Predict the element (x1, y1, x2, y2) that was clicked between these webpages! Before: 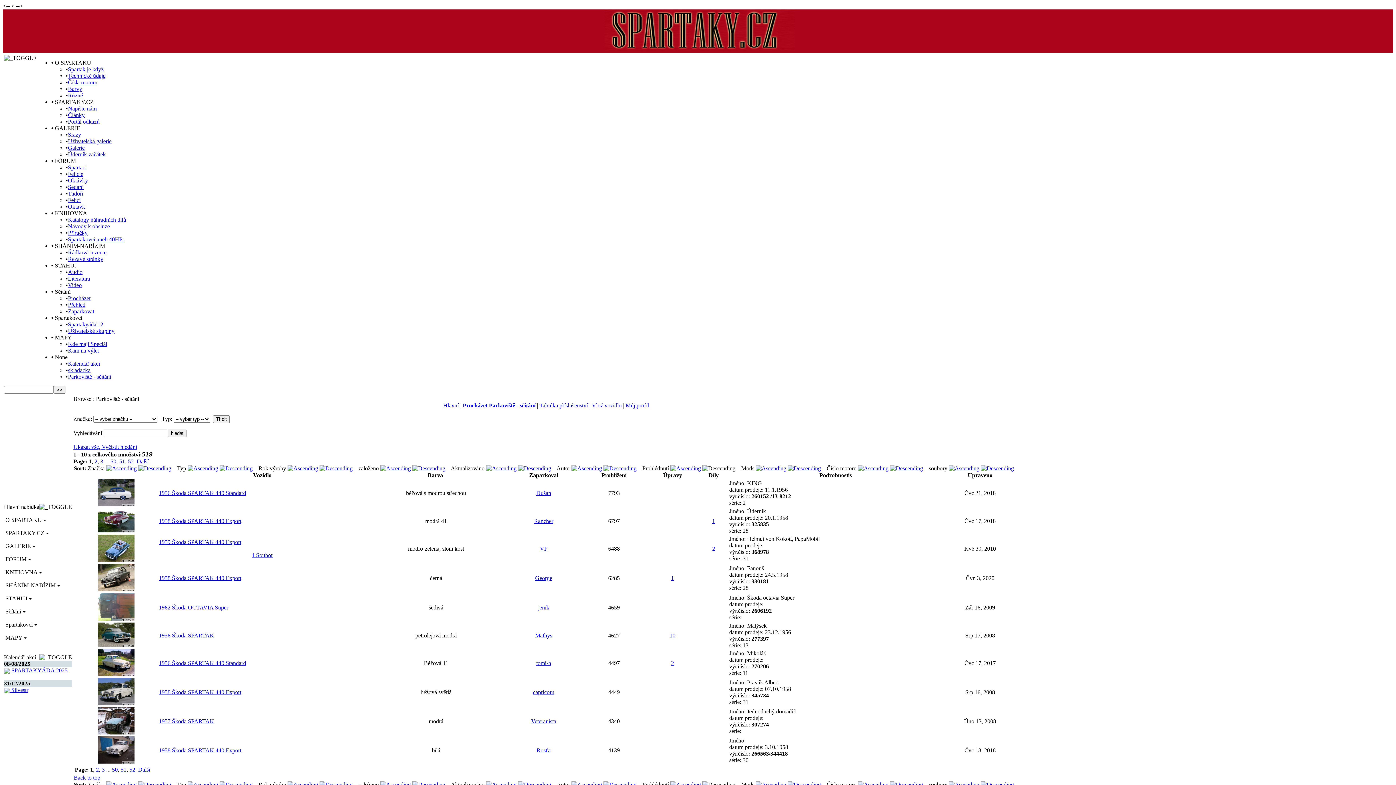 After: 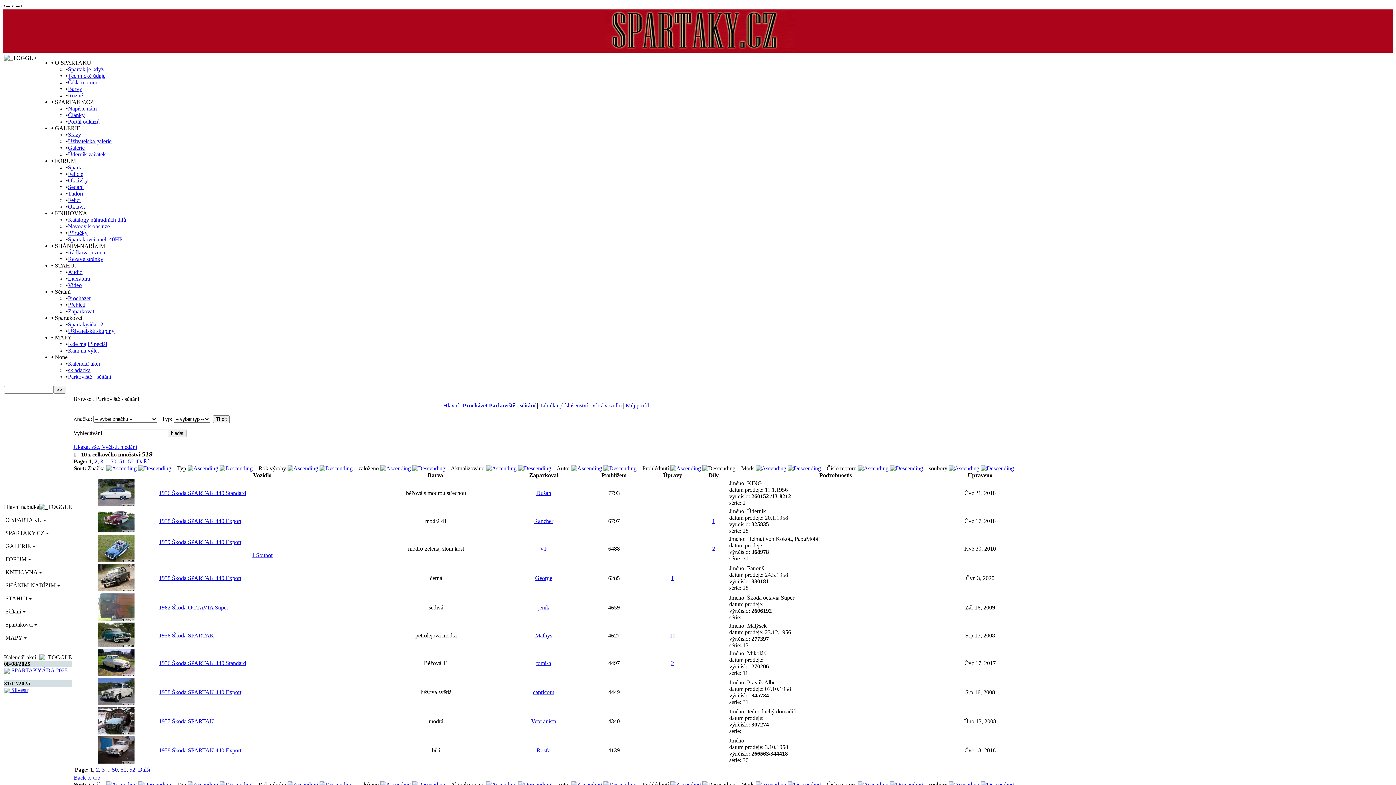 Action: bbox: (98, 729, 134, 736)